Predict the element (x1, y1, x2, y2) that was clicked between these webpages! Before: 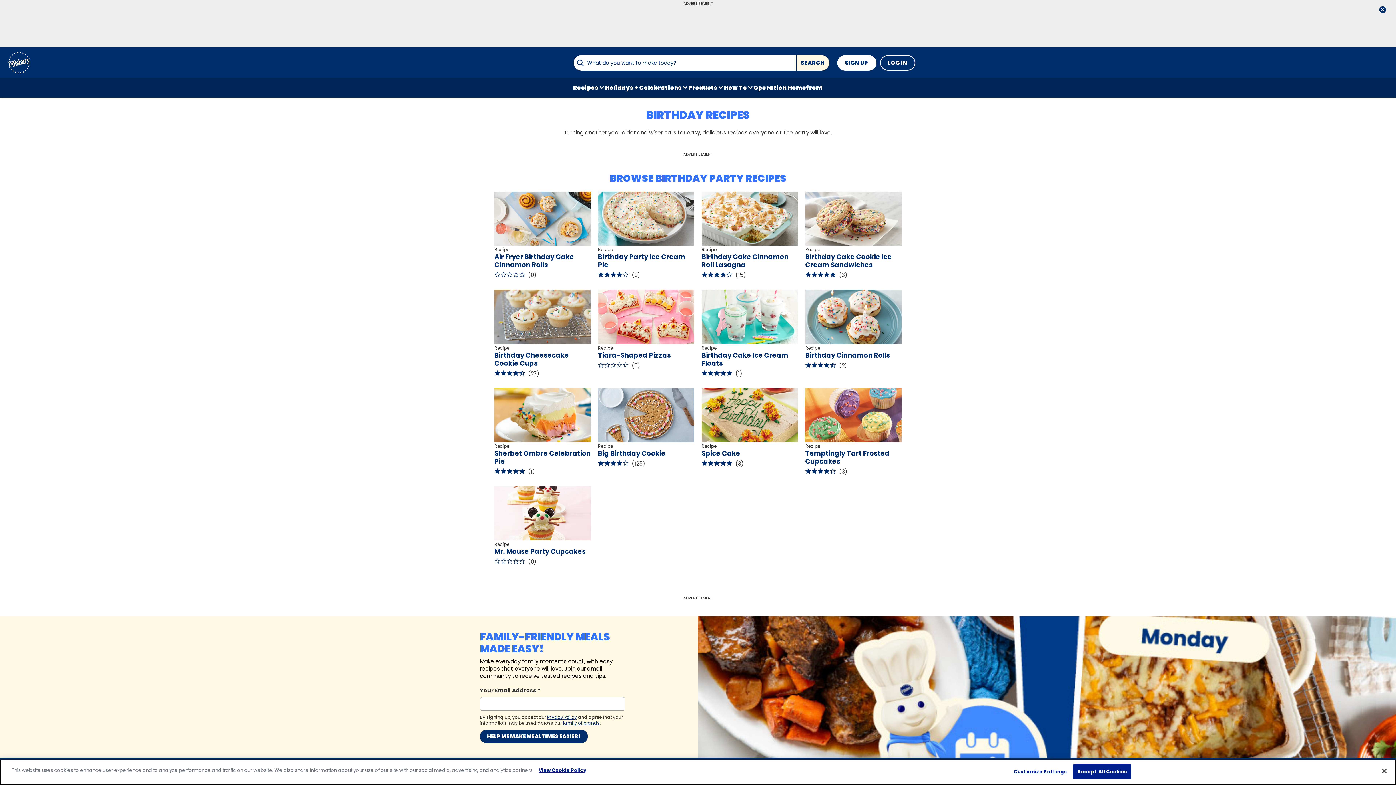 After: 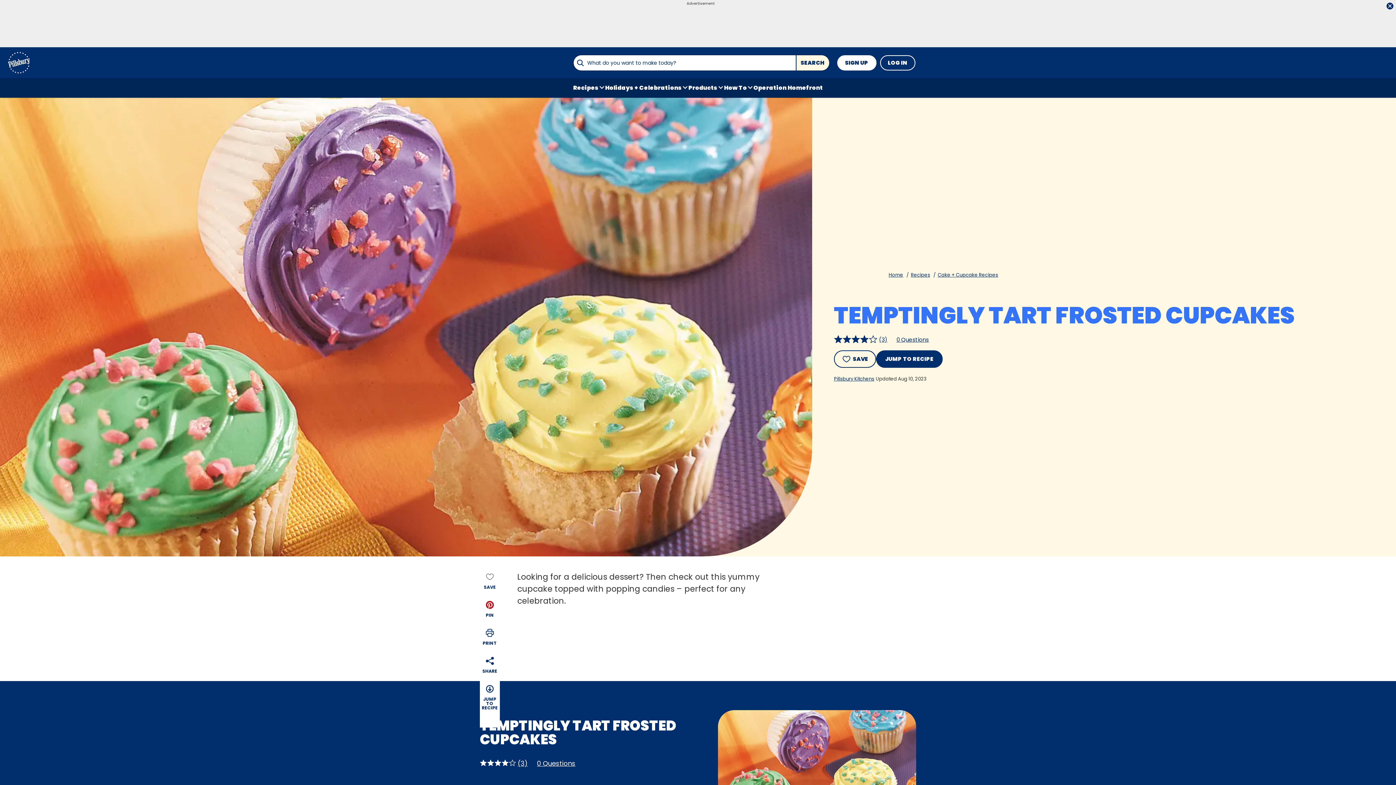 Action: label: Recipe
Temptingly Tart Frosted Cupcakes

  (3) bbox: (805, 388, 901, 475)